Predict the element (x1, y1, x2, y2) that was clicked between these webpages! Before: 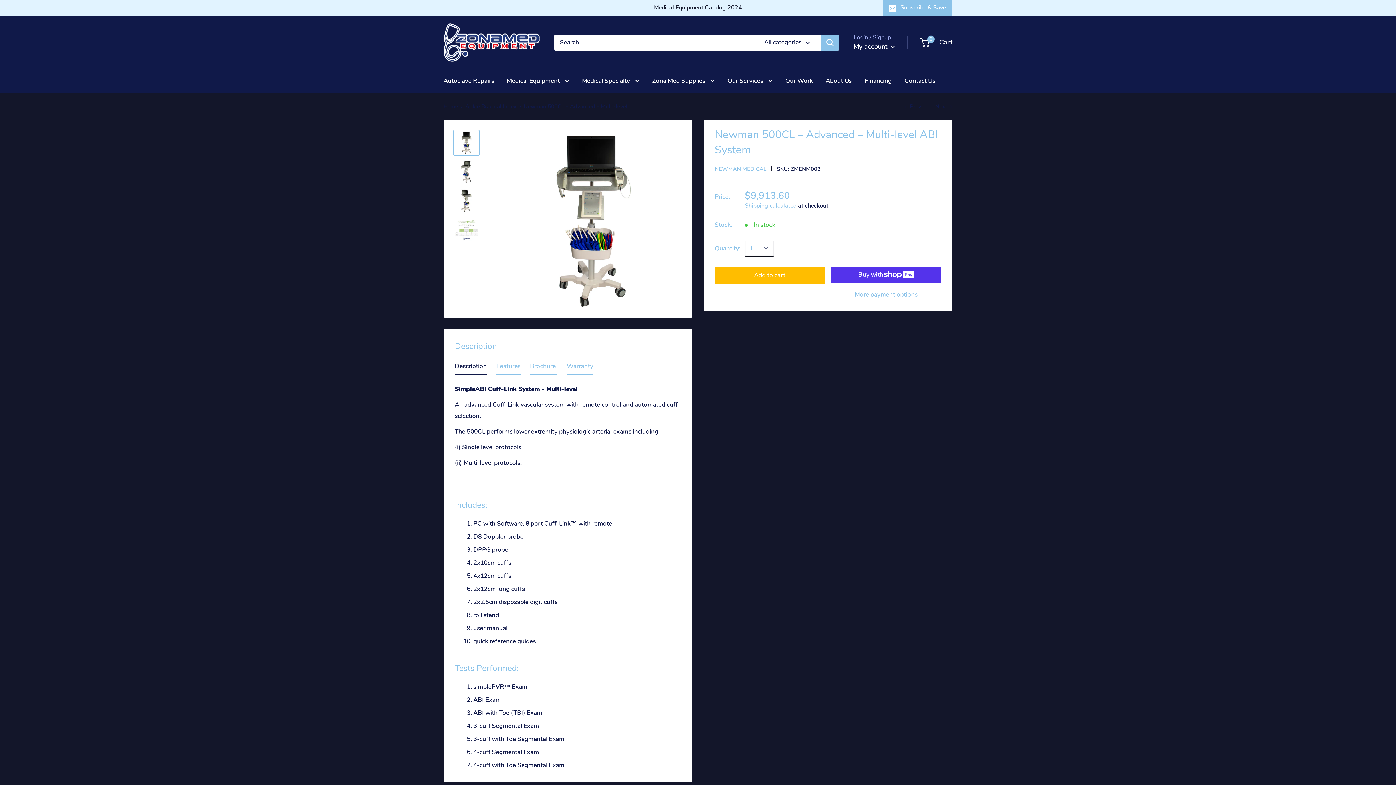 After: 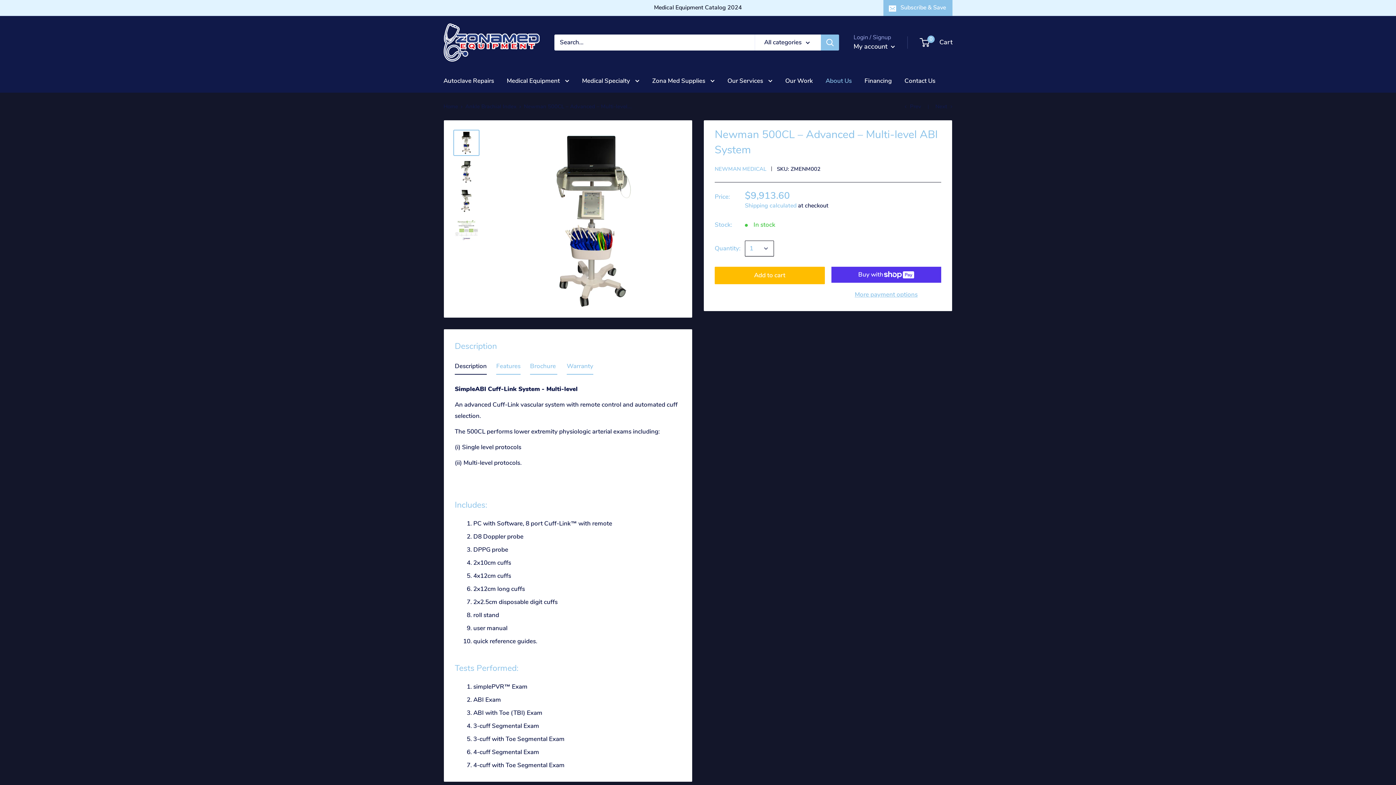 Action: label: About Us bbox: (825, 75, 852, 86)